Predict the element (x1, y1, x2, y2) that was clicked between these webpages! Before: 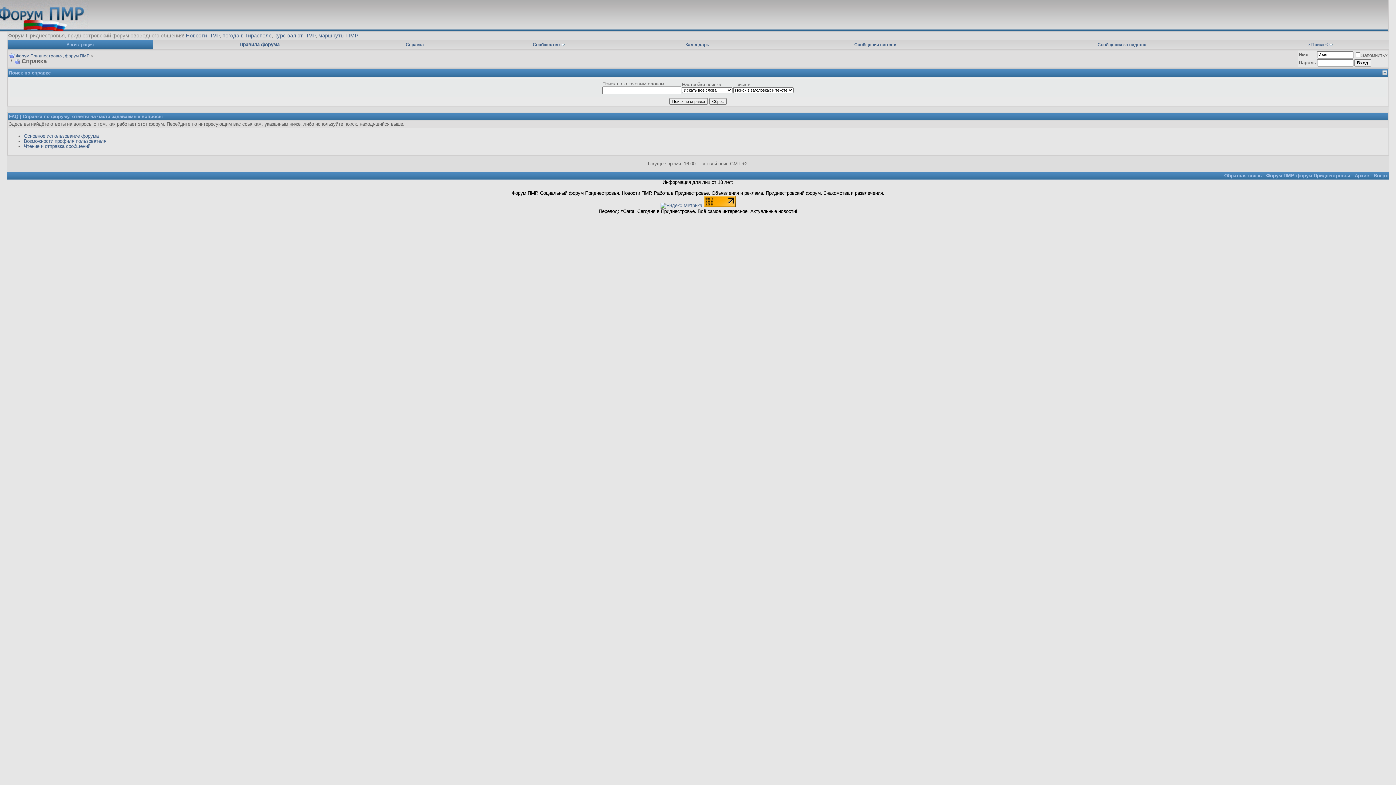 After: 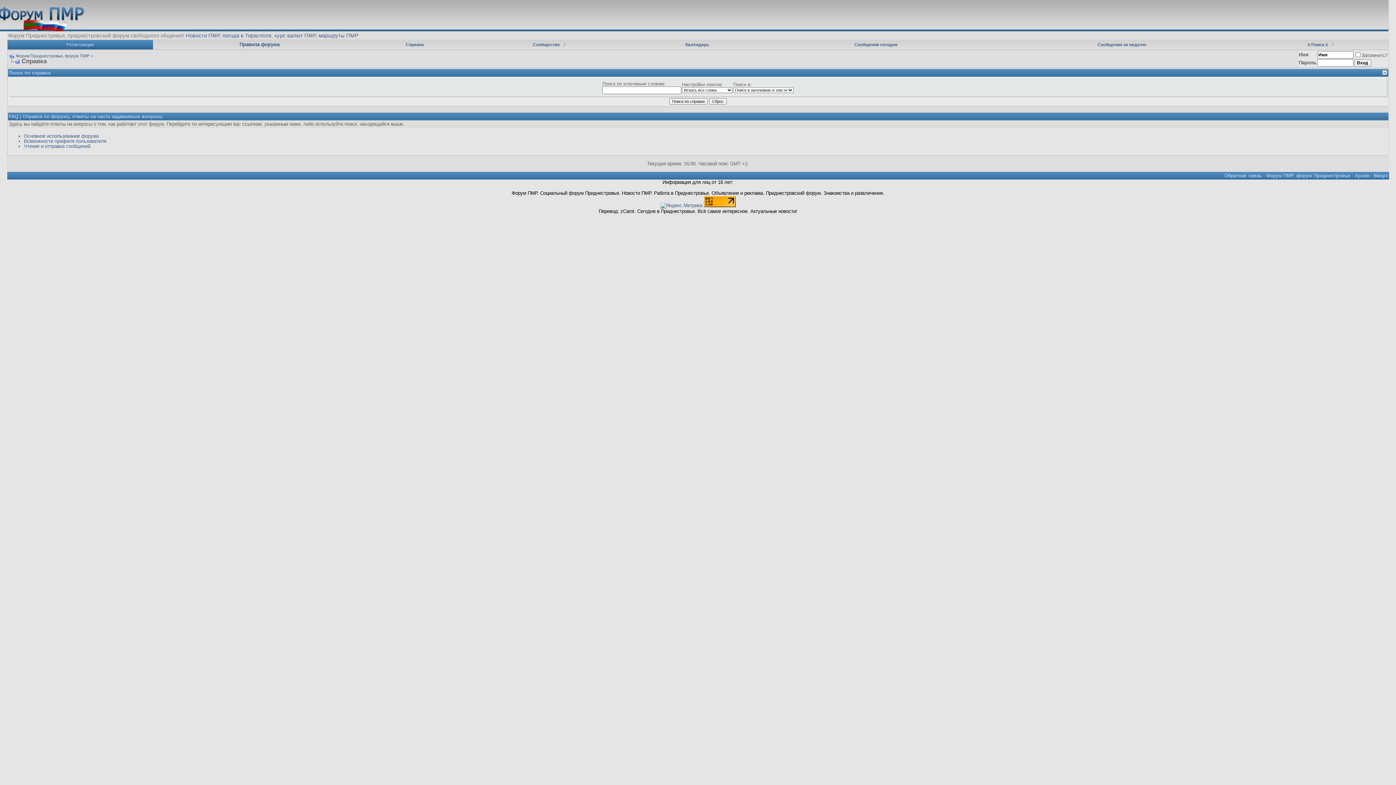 Action: bbox: (703, 202, 735, 208)